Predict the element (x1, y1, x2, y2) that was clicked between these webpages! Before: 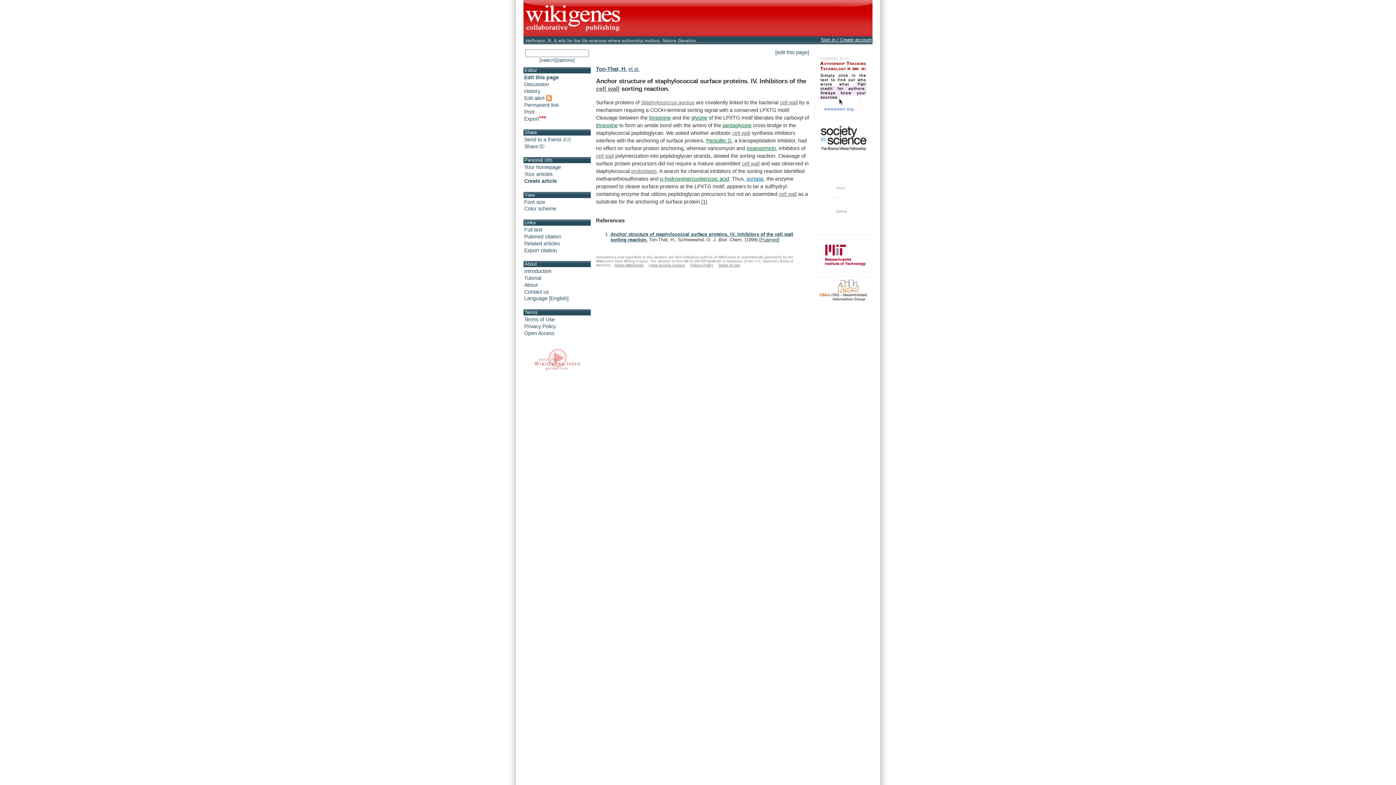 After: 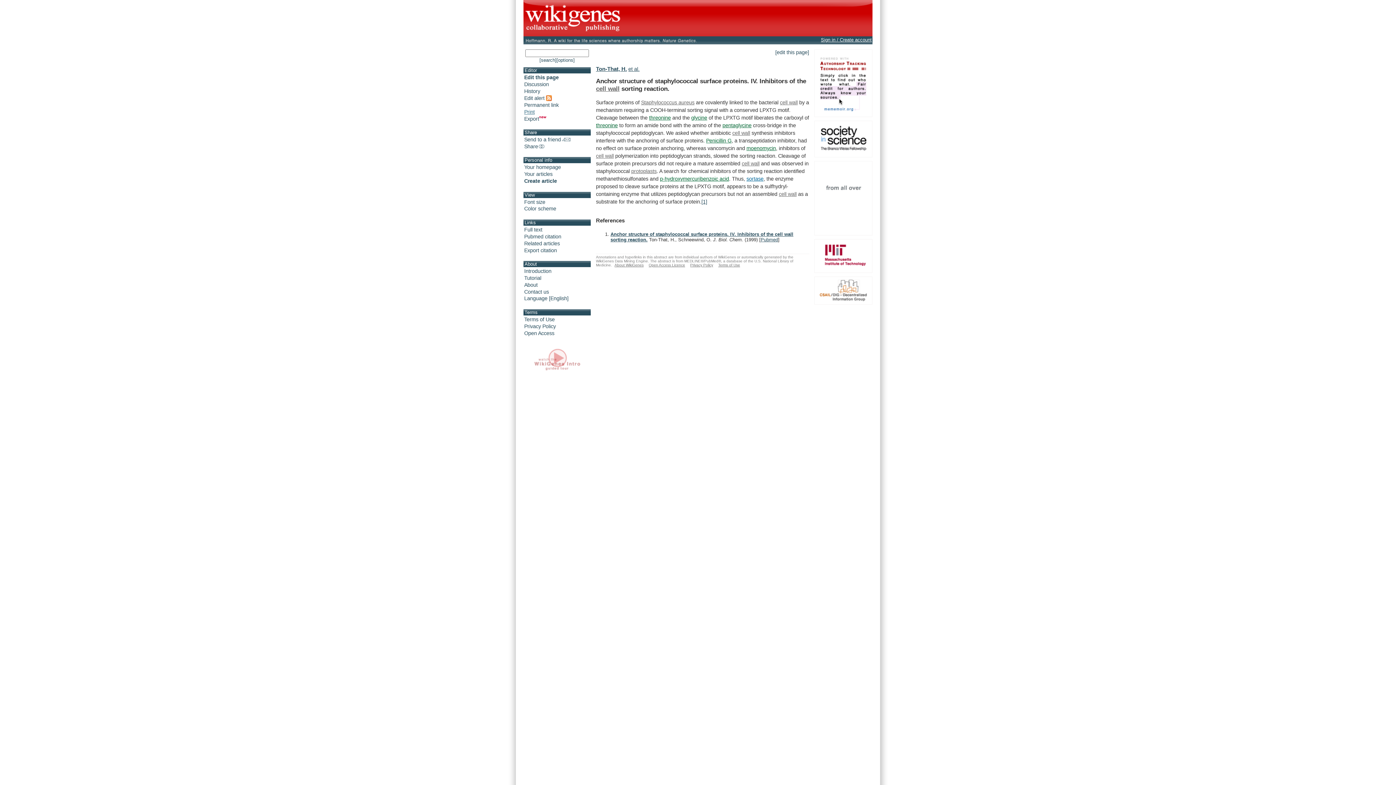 Action: label: Print bbox: (524, 108, 534, 114)